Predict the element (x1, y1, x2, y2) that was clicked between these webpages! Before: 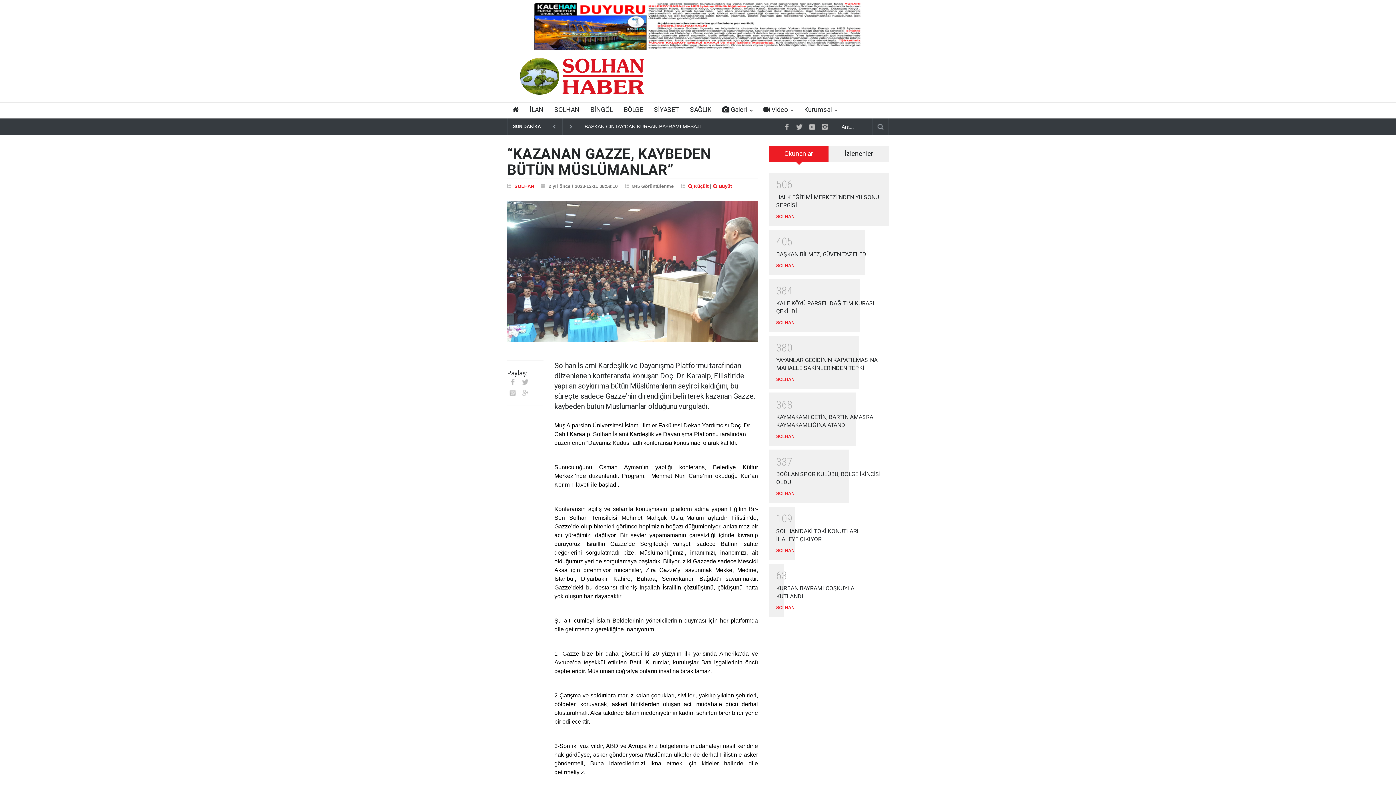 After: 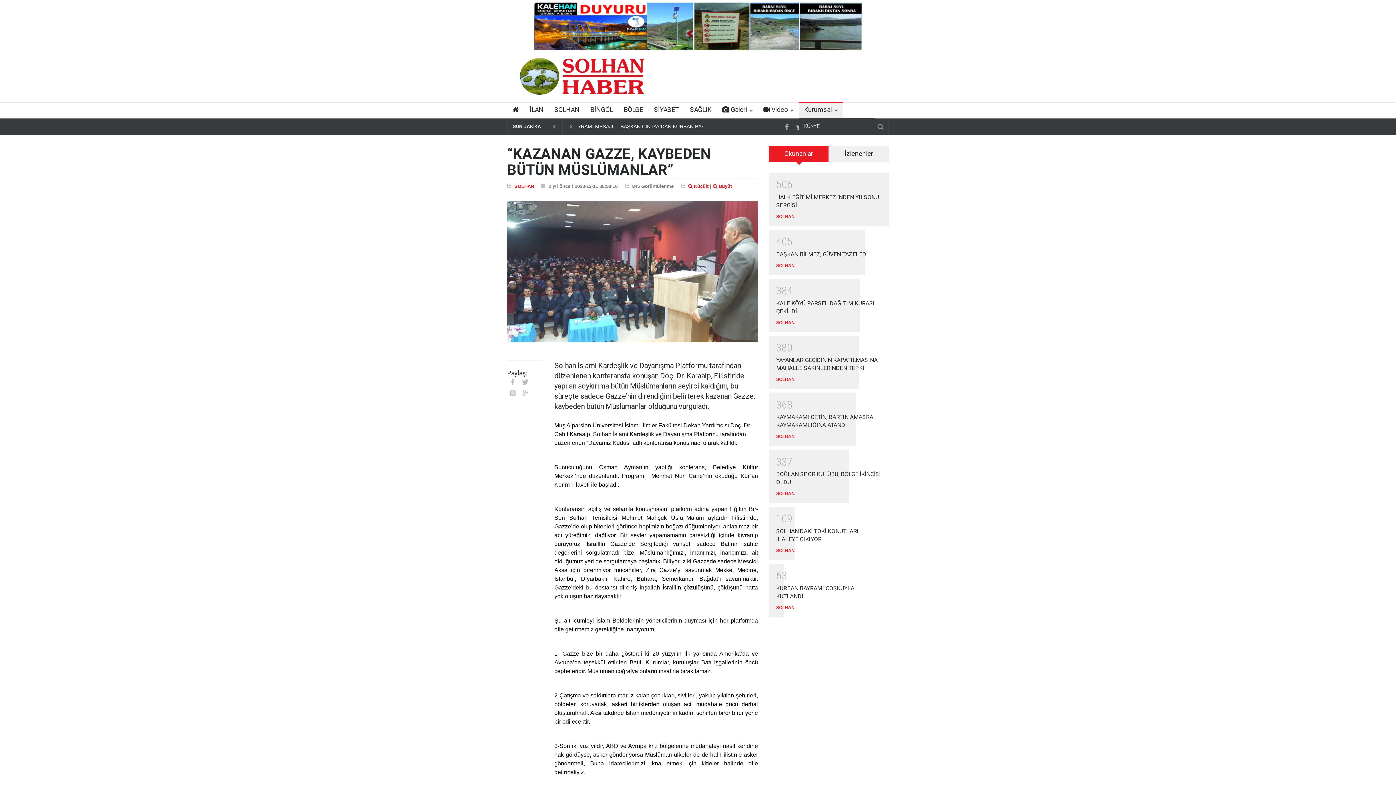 Action: label: Kurumsal bbox: (798, 102, 842, 118)